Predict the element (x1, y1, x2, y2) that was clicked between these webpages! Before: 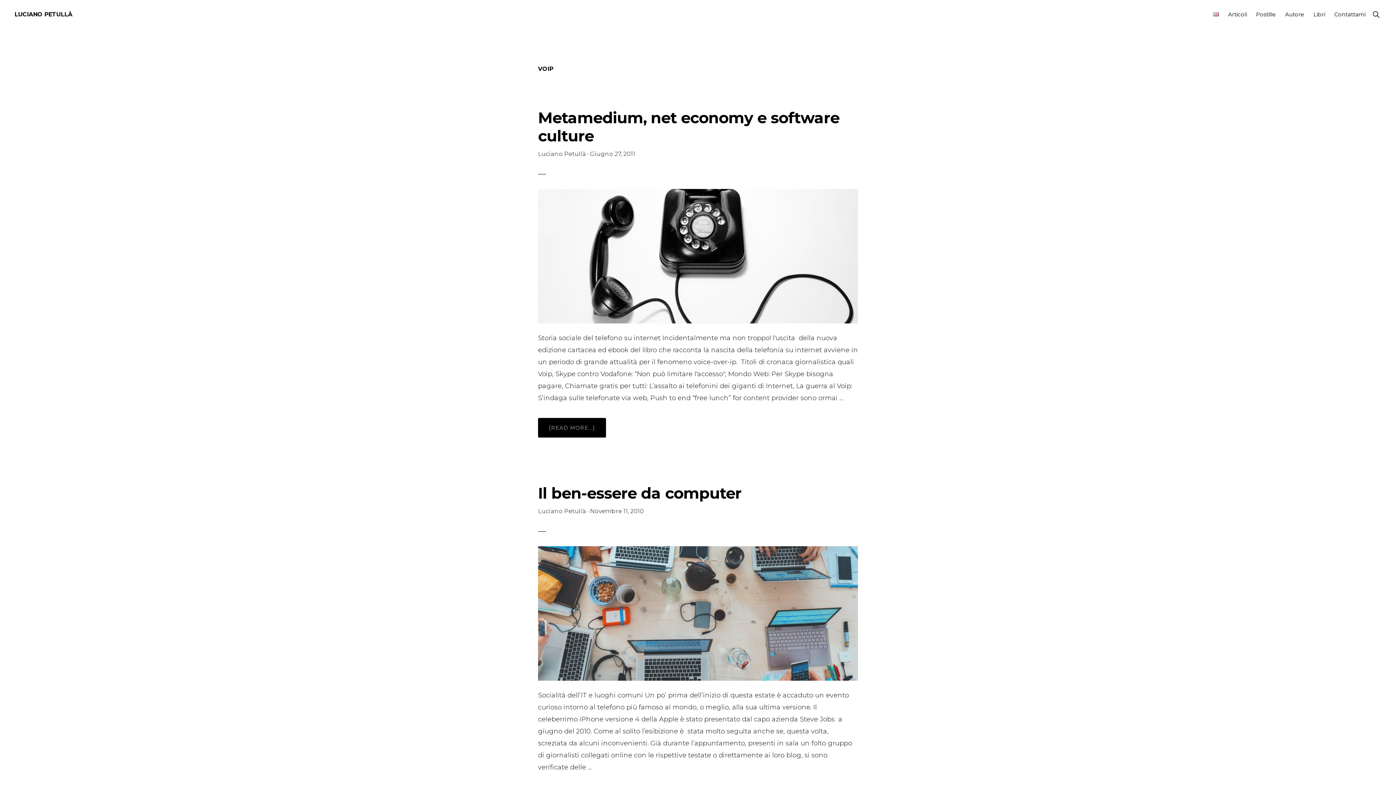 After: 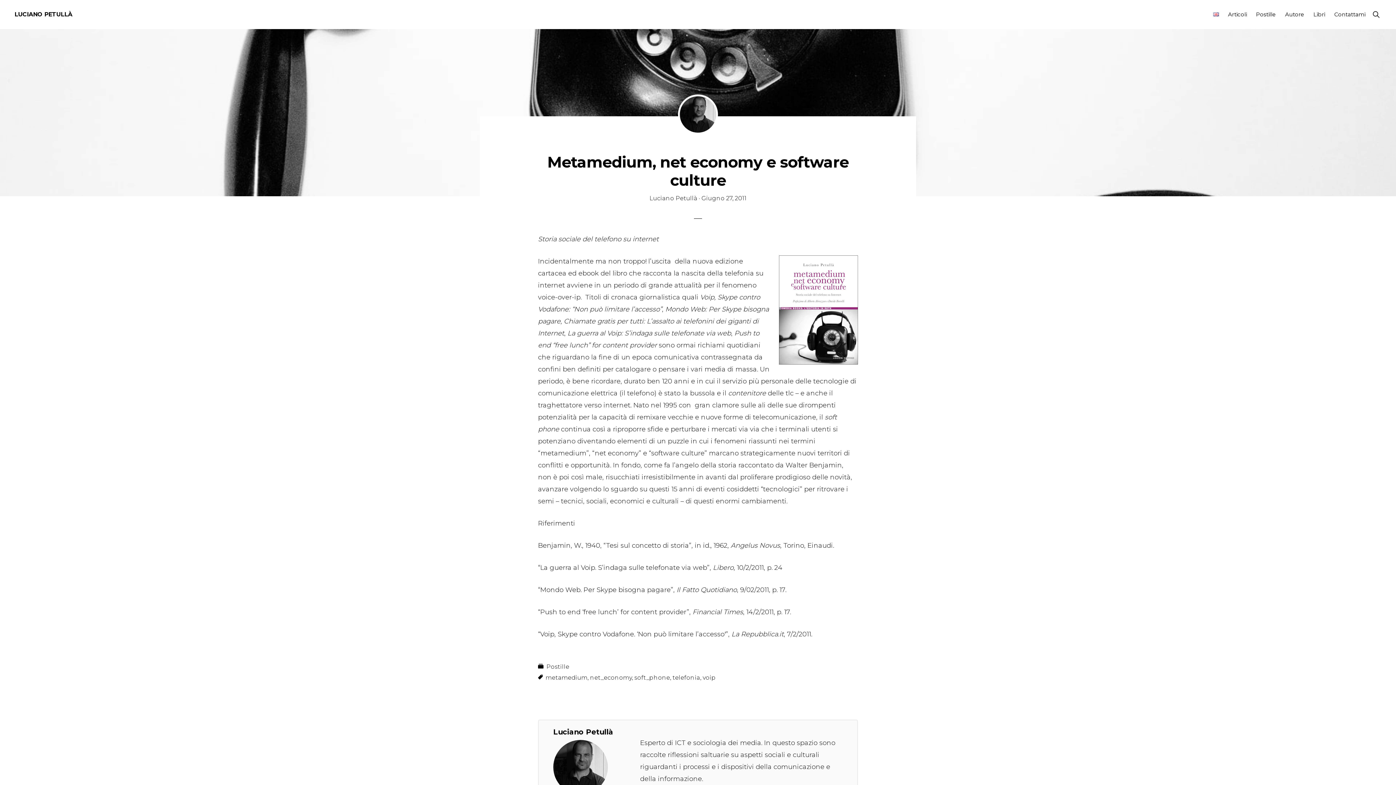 Action: bbox: (538, 418, 606, 437) label: [READ MORE...]
ABOUT METAMEDIUM, NET ECONOMY E SOFTWARE CULTURE